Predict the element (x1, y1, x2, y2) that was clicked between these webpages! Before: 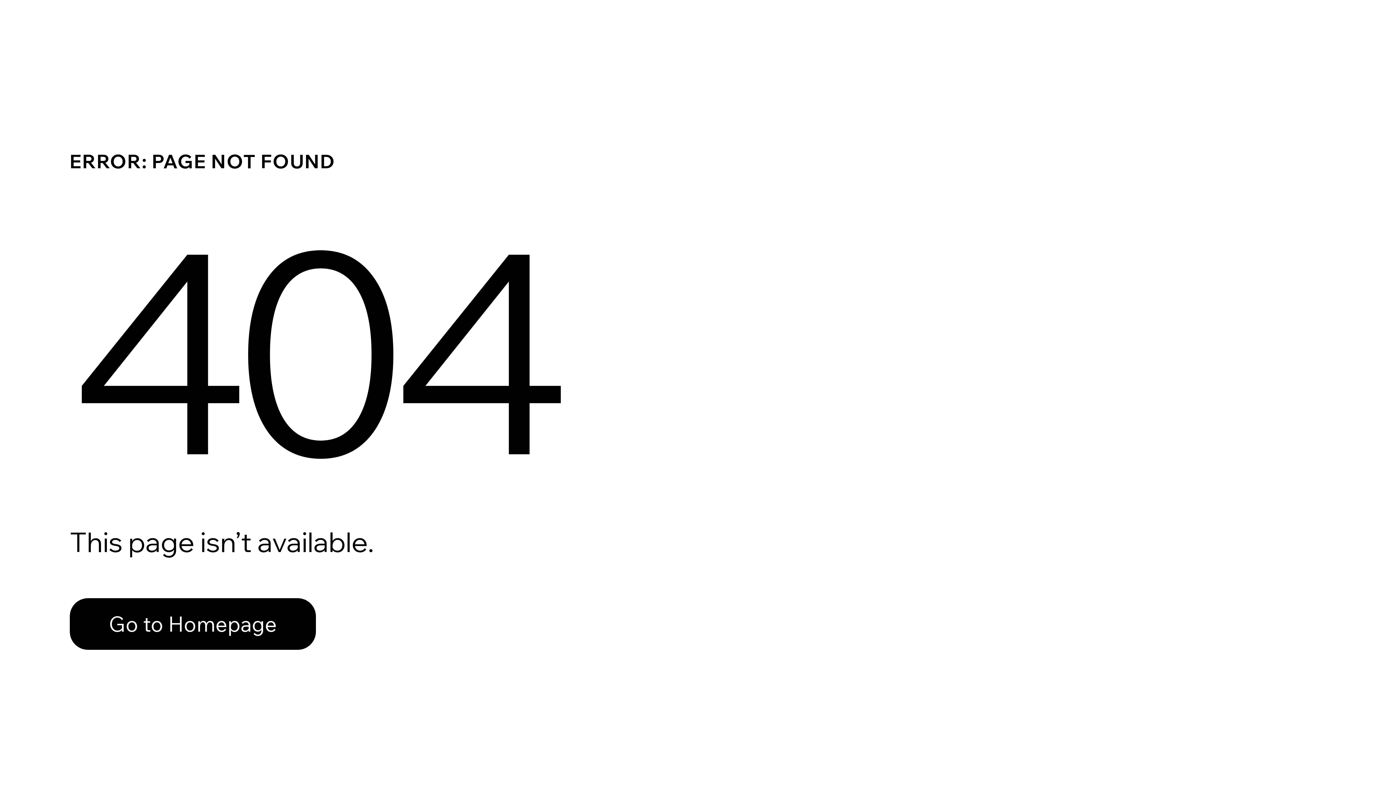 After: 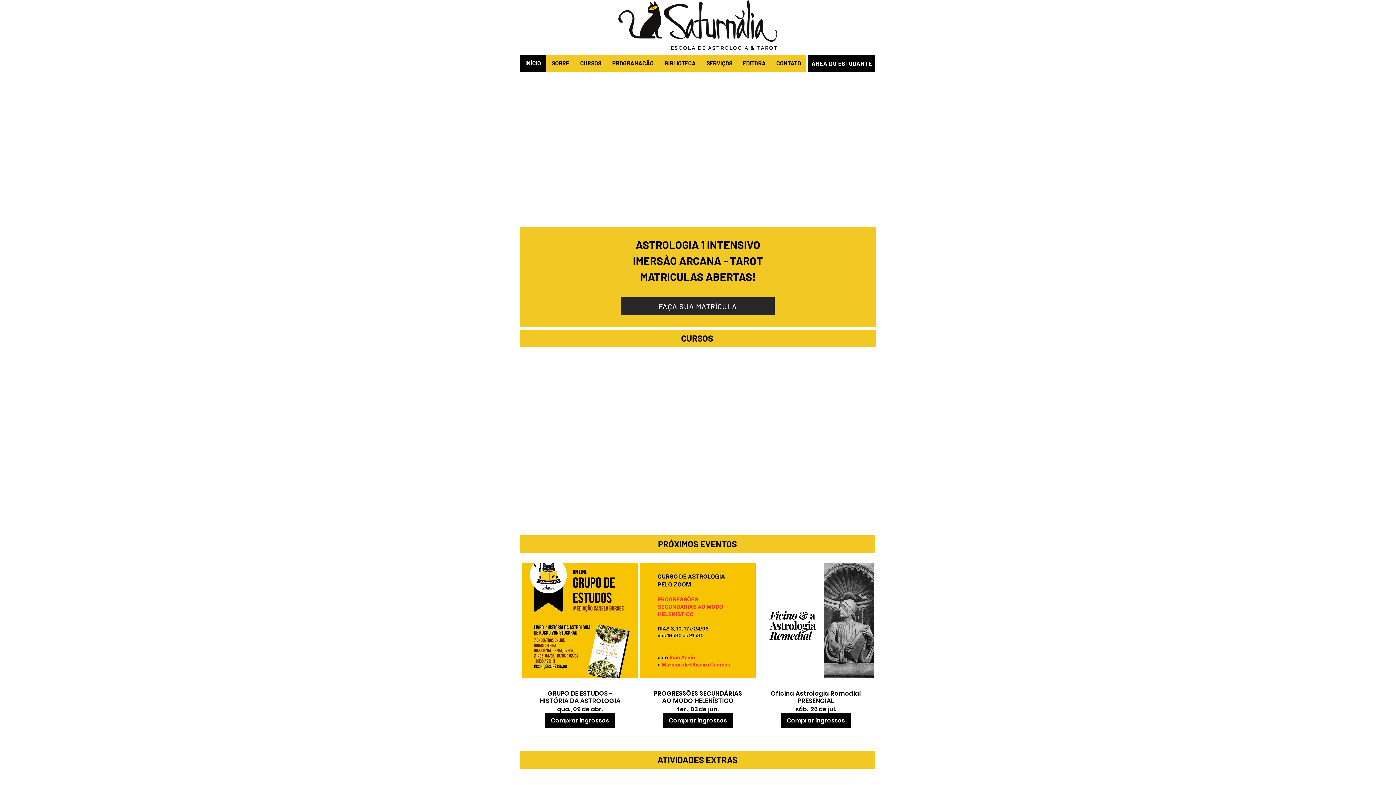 Action: label: Go to Homepage bbox: (69, 582, 768, 659)